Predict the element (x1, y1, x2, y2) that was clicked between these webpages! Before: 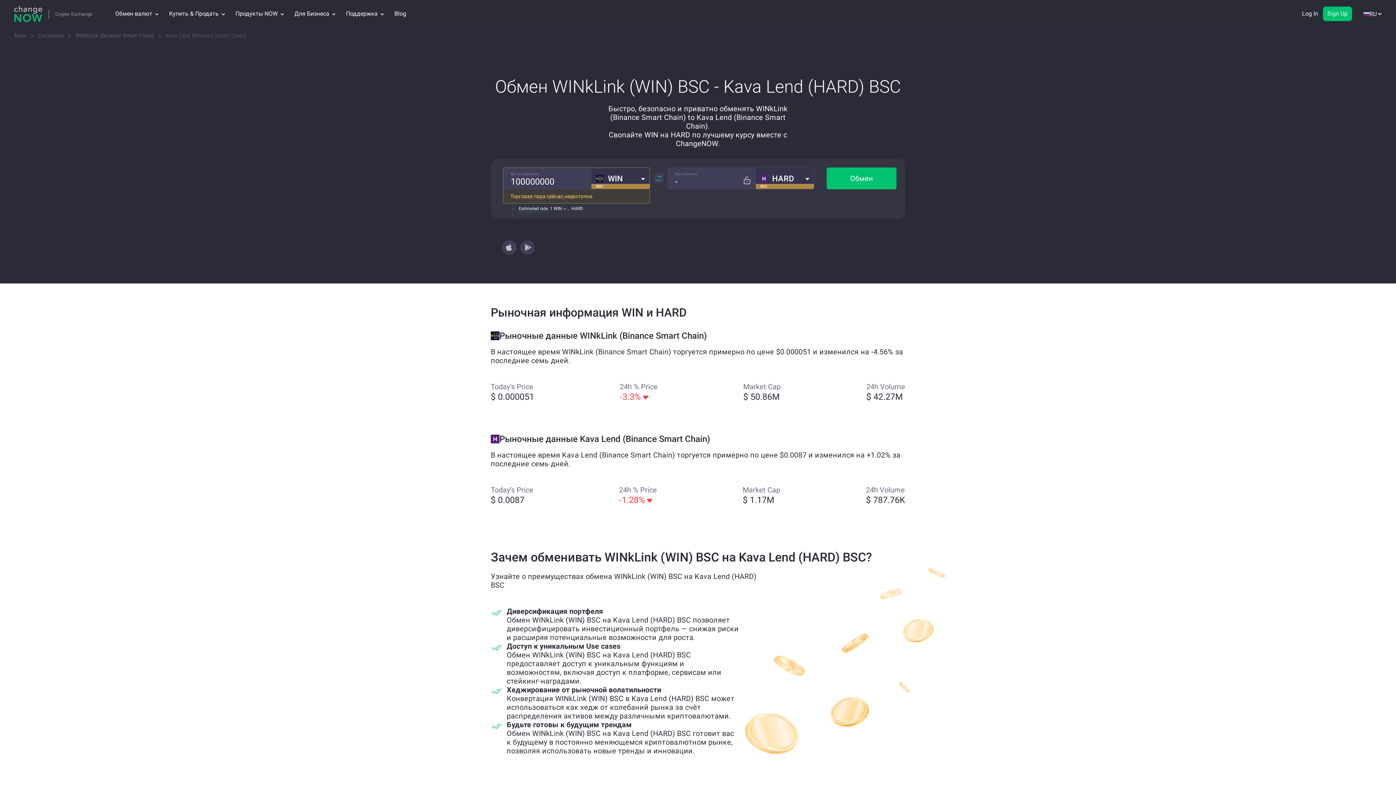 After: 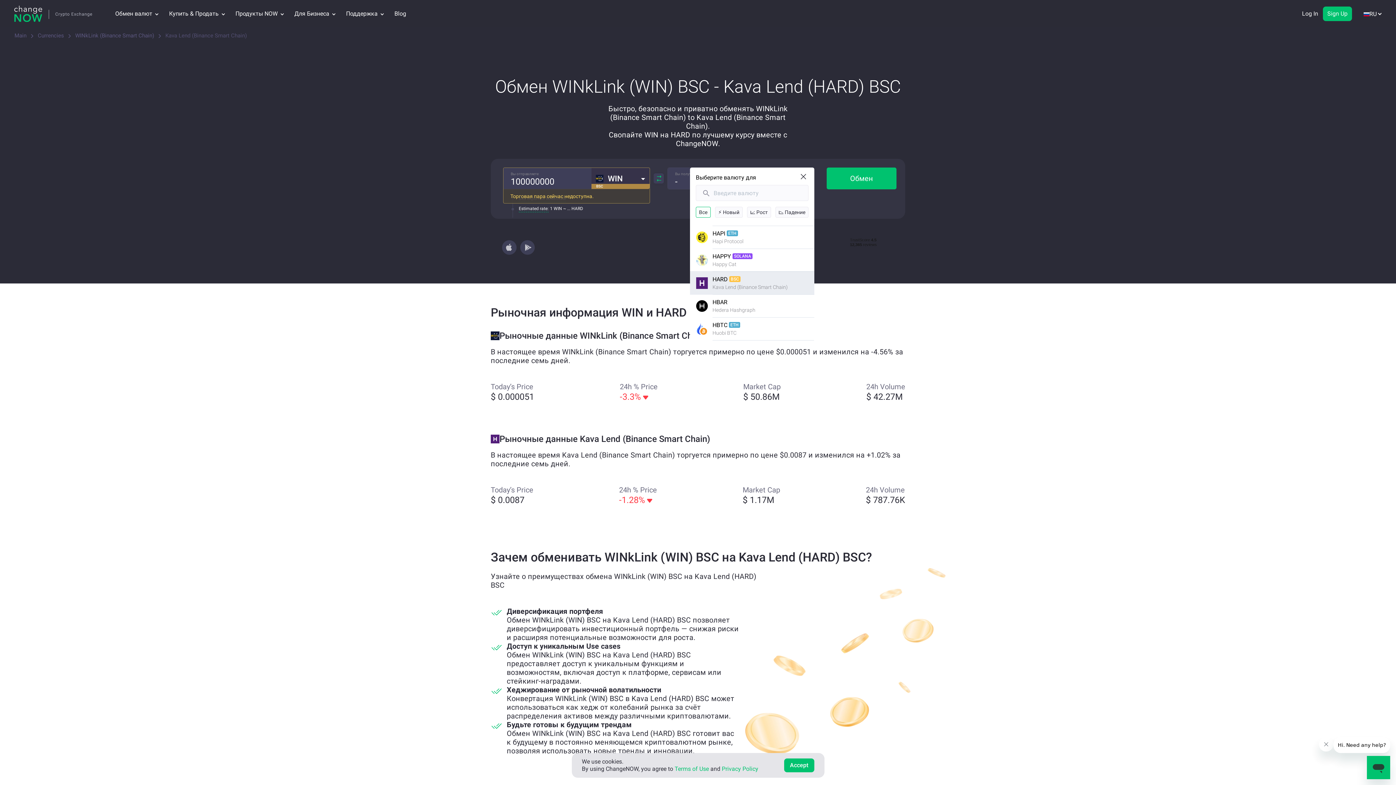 Action: label: HARD bbox: (756, 168, 814, 189)